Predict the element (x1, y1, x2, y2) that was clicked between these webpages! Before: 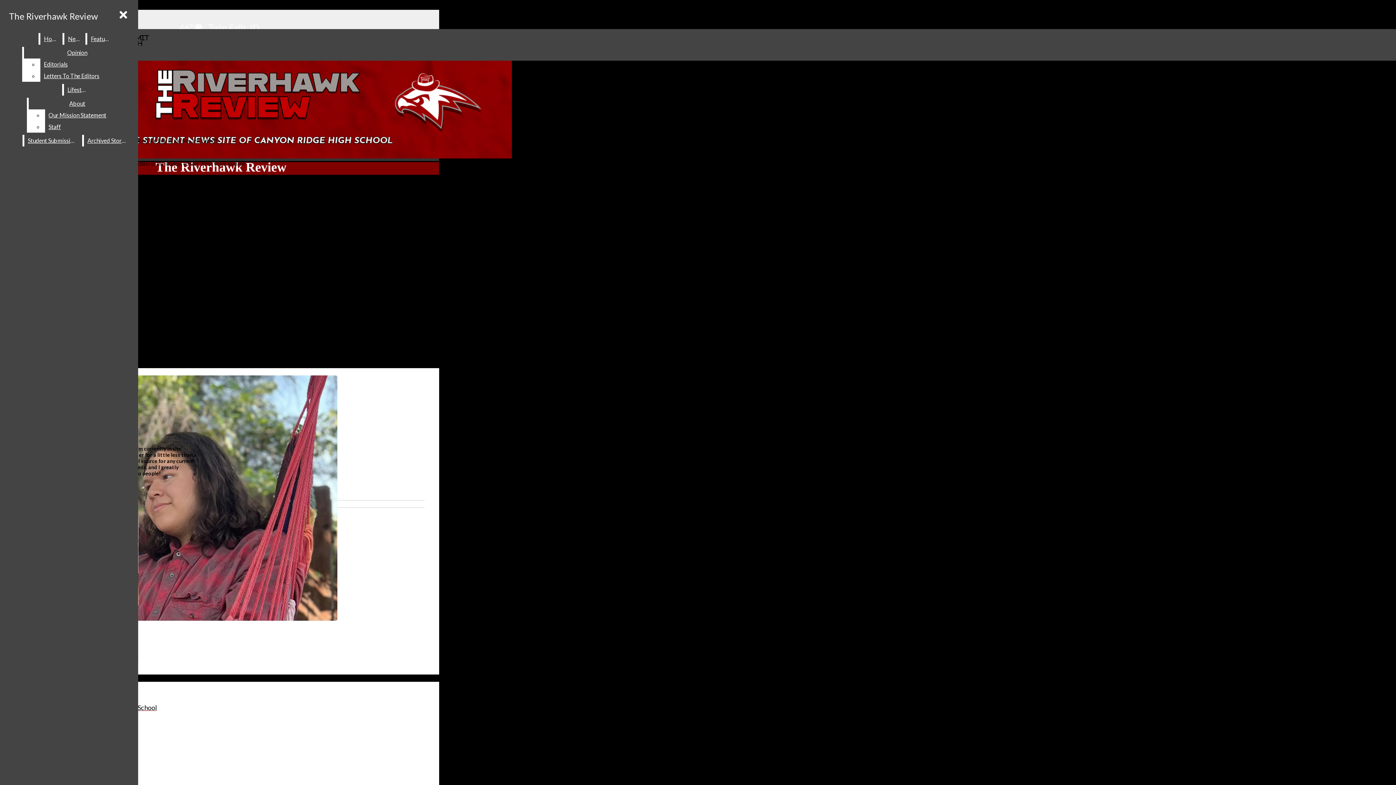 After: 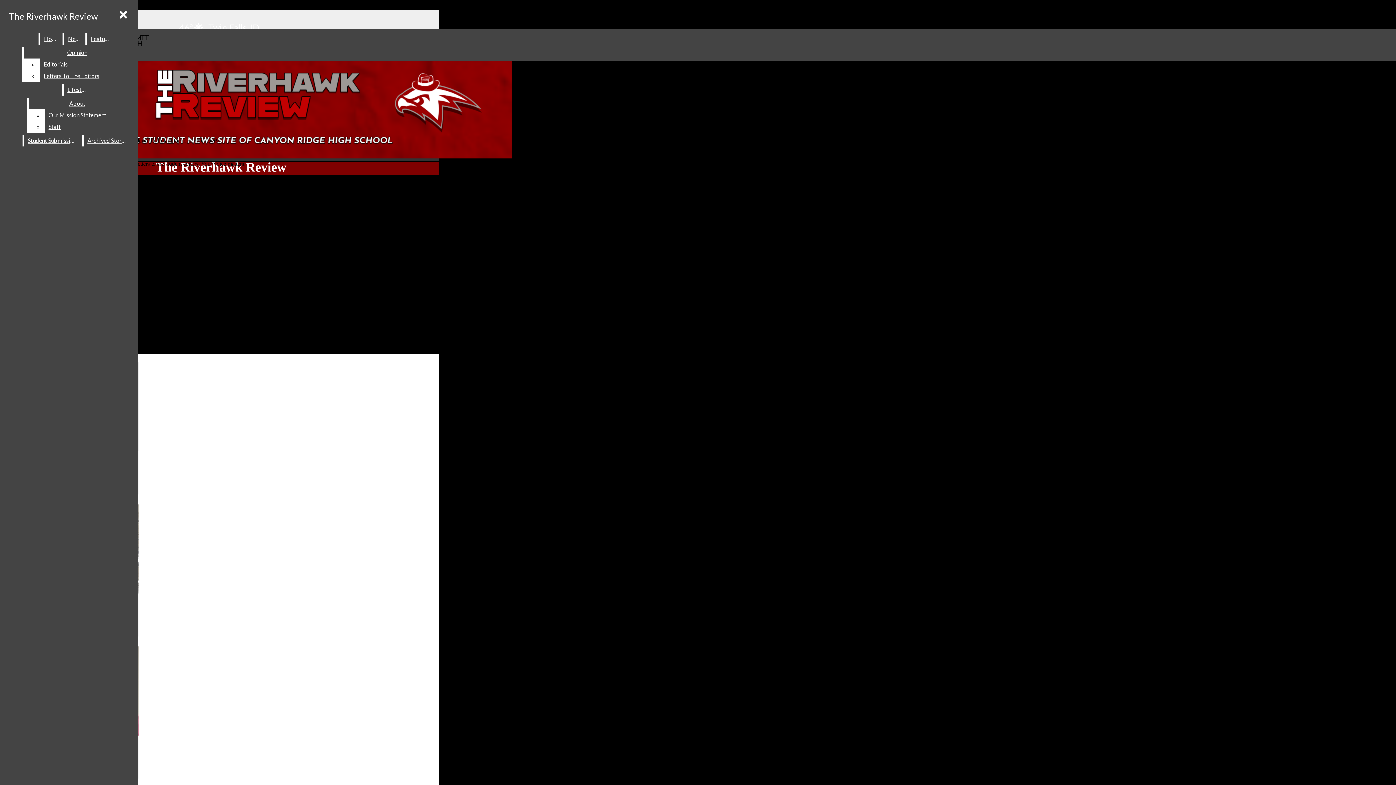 Action: label: News bbox: (64, 33, 84, 44)